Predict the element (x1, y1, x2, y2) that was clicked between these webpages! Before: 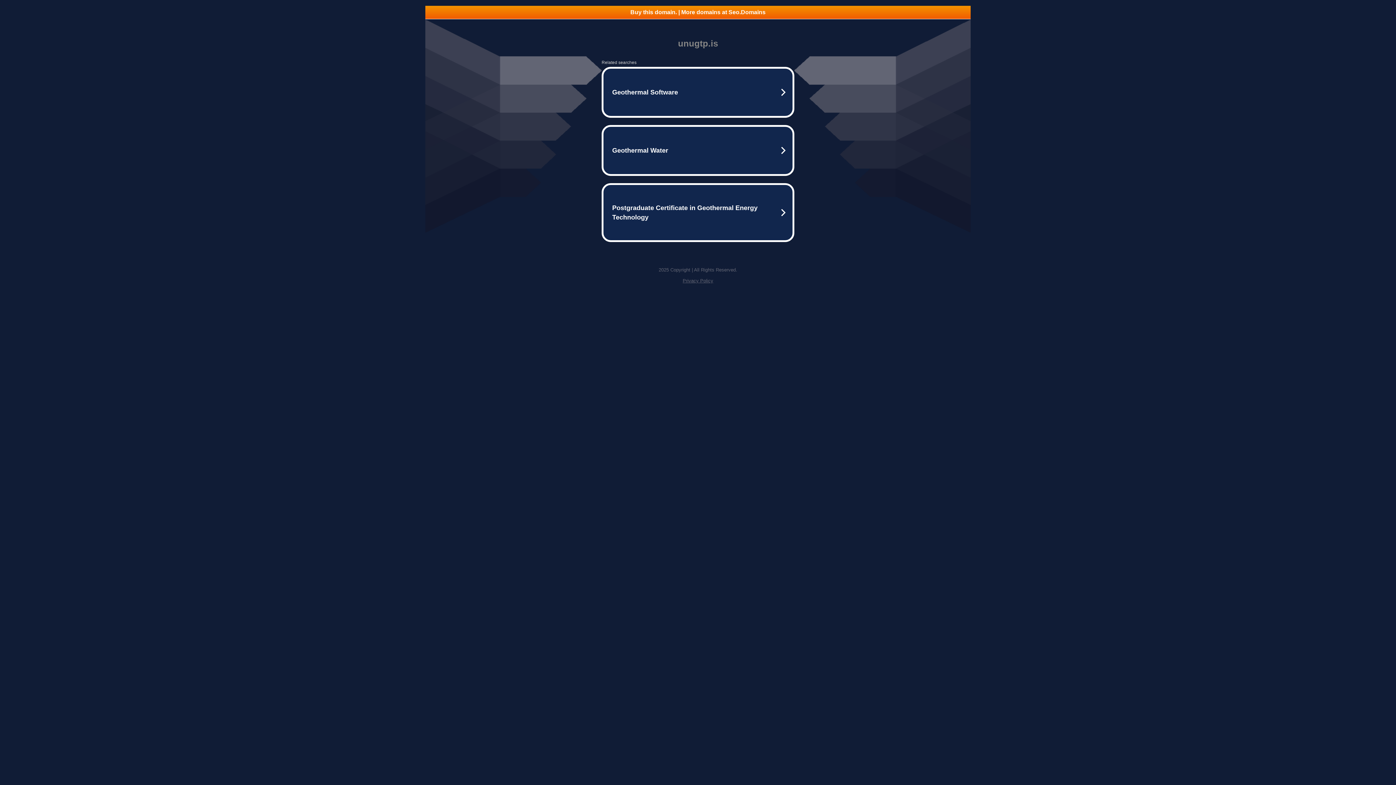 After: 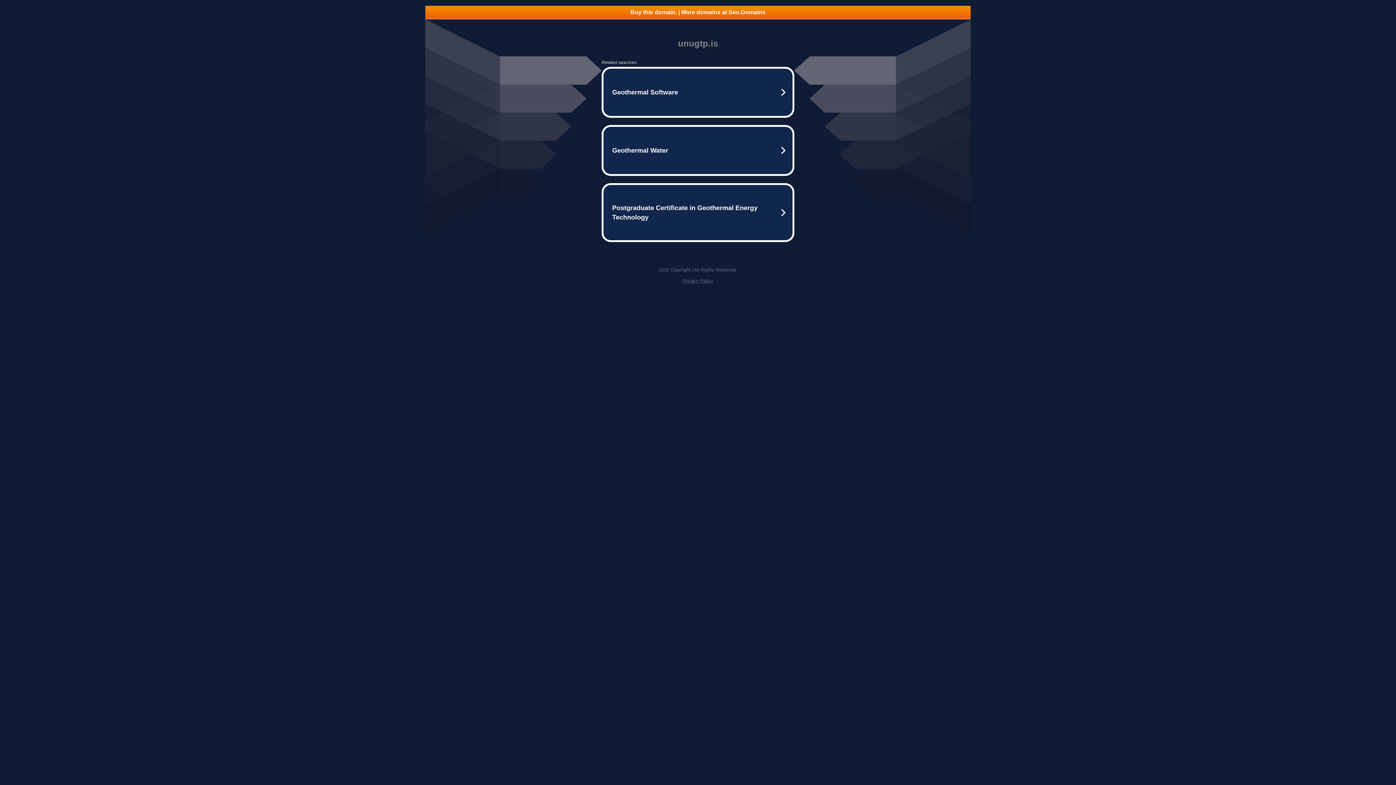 Action: bbox: (682, 278, 713, 283) label: Privacy Policy